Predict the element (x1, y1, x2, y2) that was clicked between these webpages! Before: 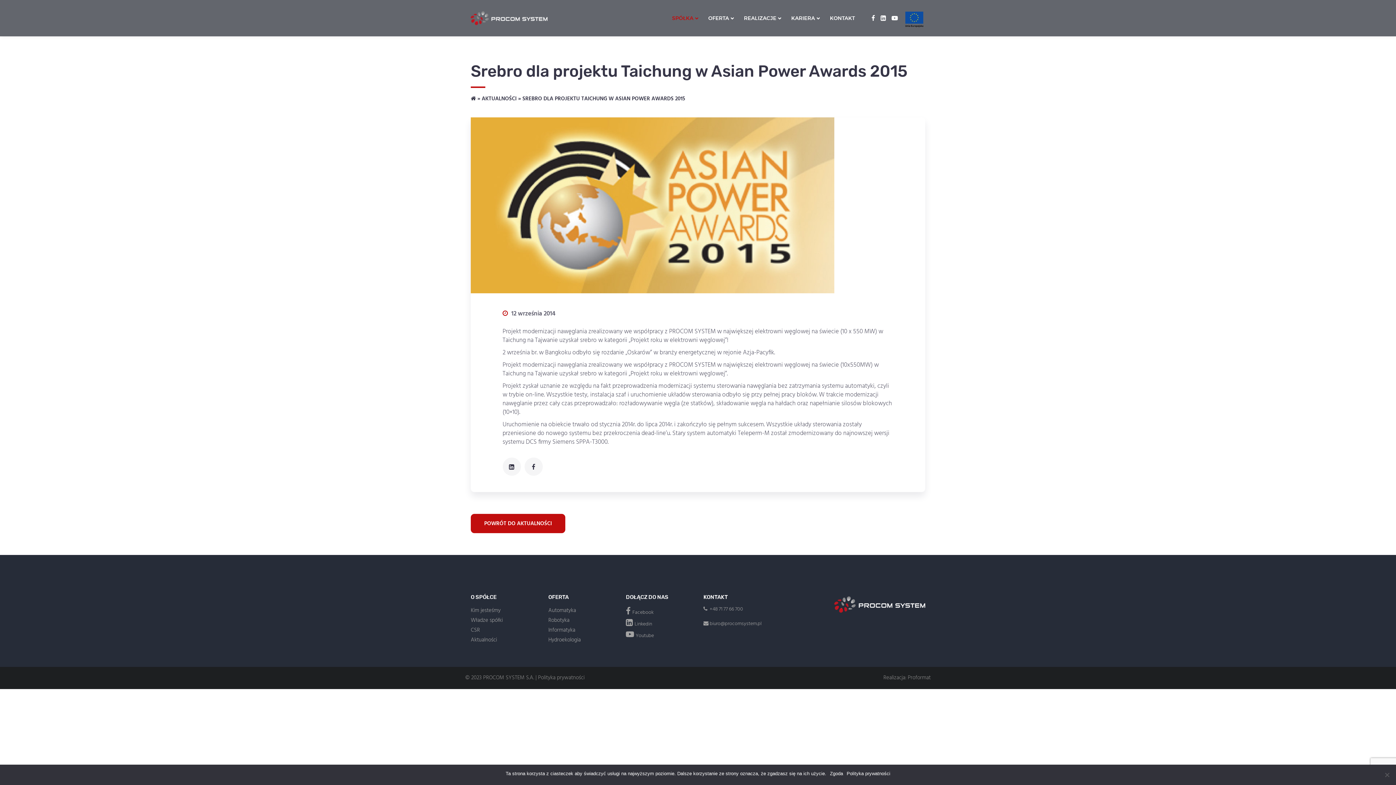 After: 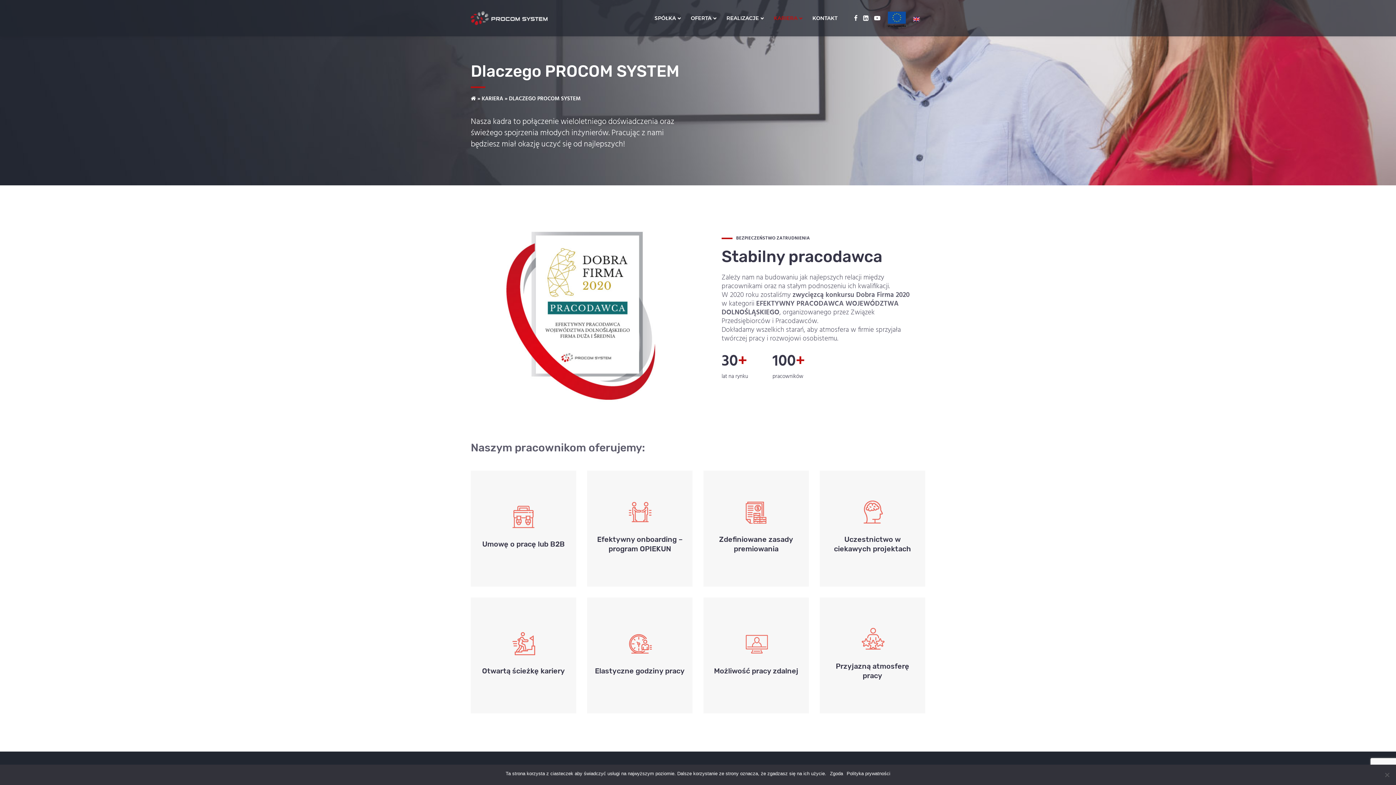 Action: label: KARIERA bbox: (786, 0, 824, 36)